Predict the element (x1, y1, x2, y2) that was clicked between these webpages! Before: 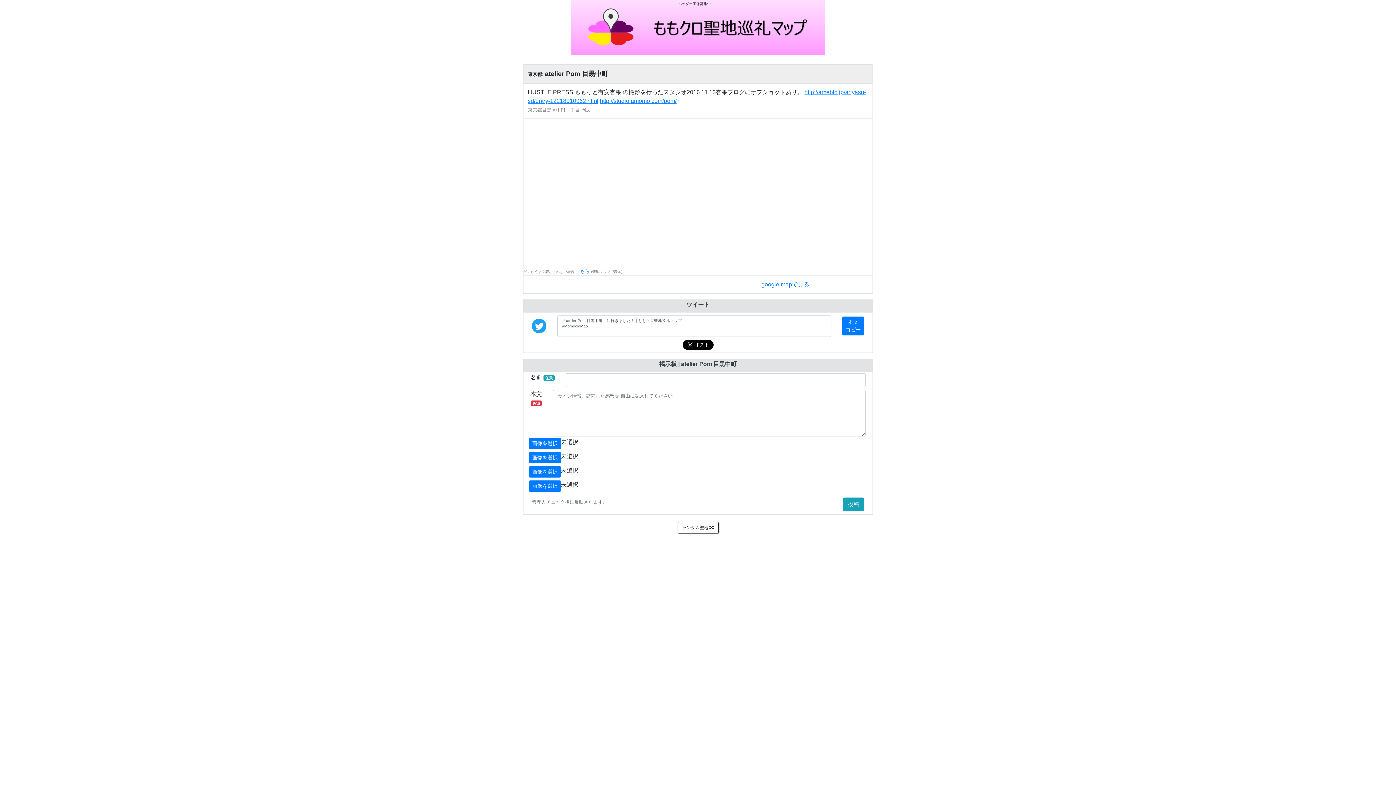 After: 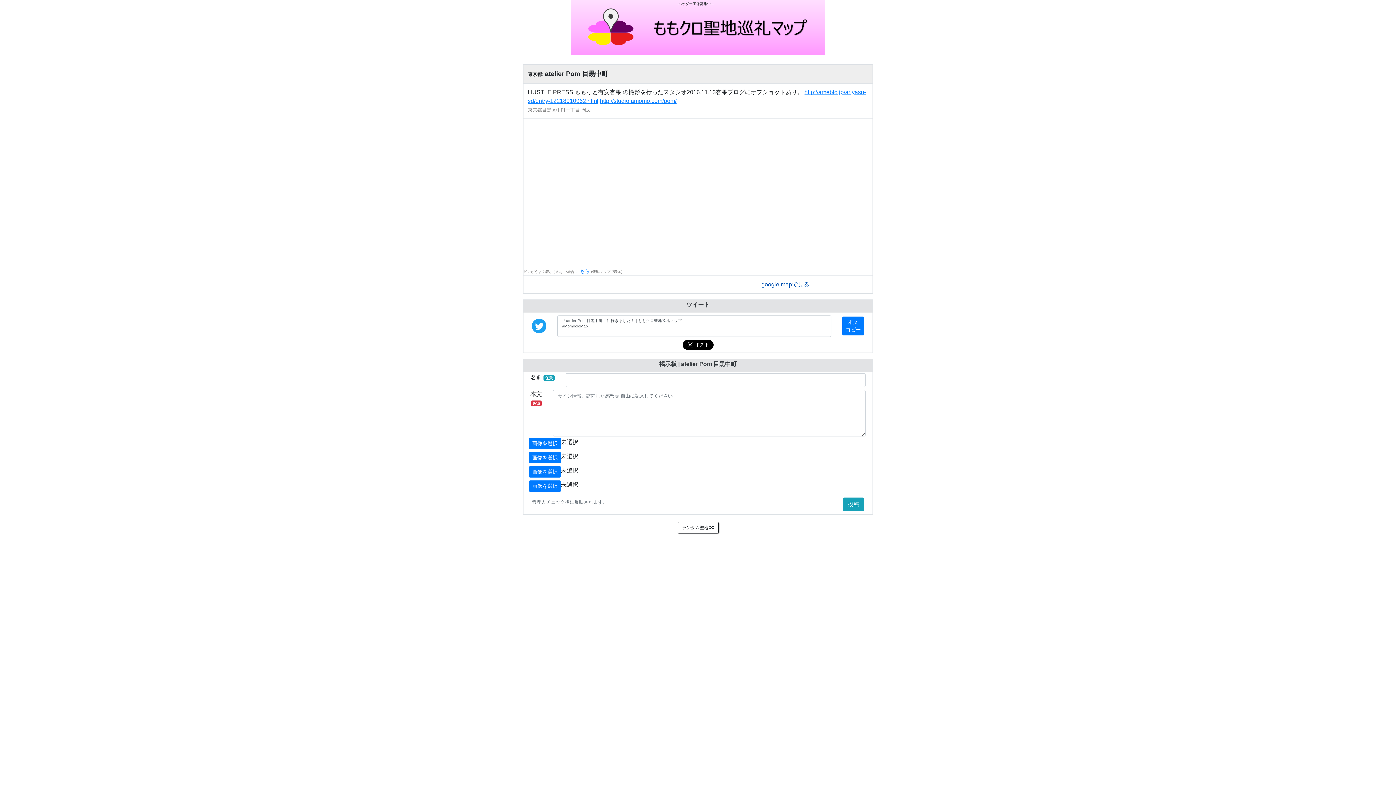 Action: label: google mapで見る bbox: (761, 281, 809, 287)